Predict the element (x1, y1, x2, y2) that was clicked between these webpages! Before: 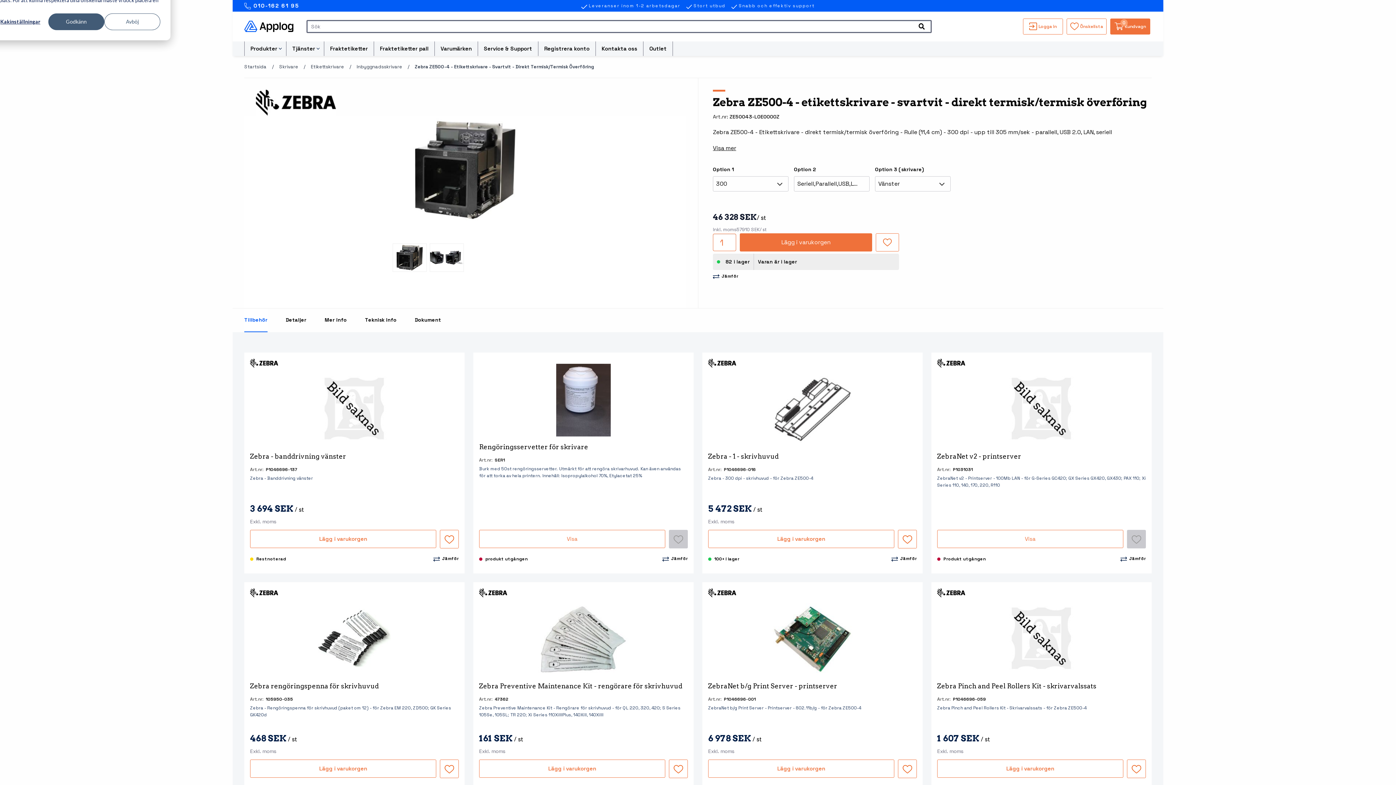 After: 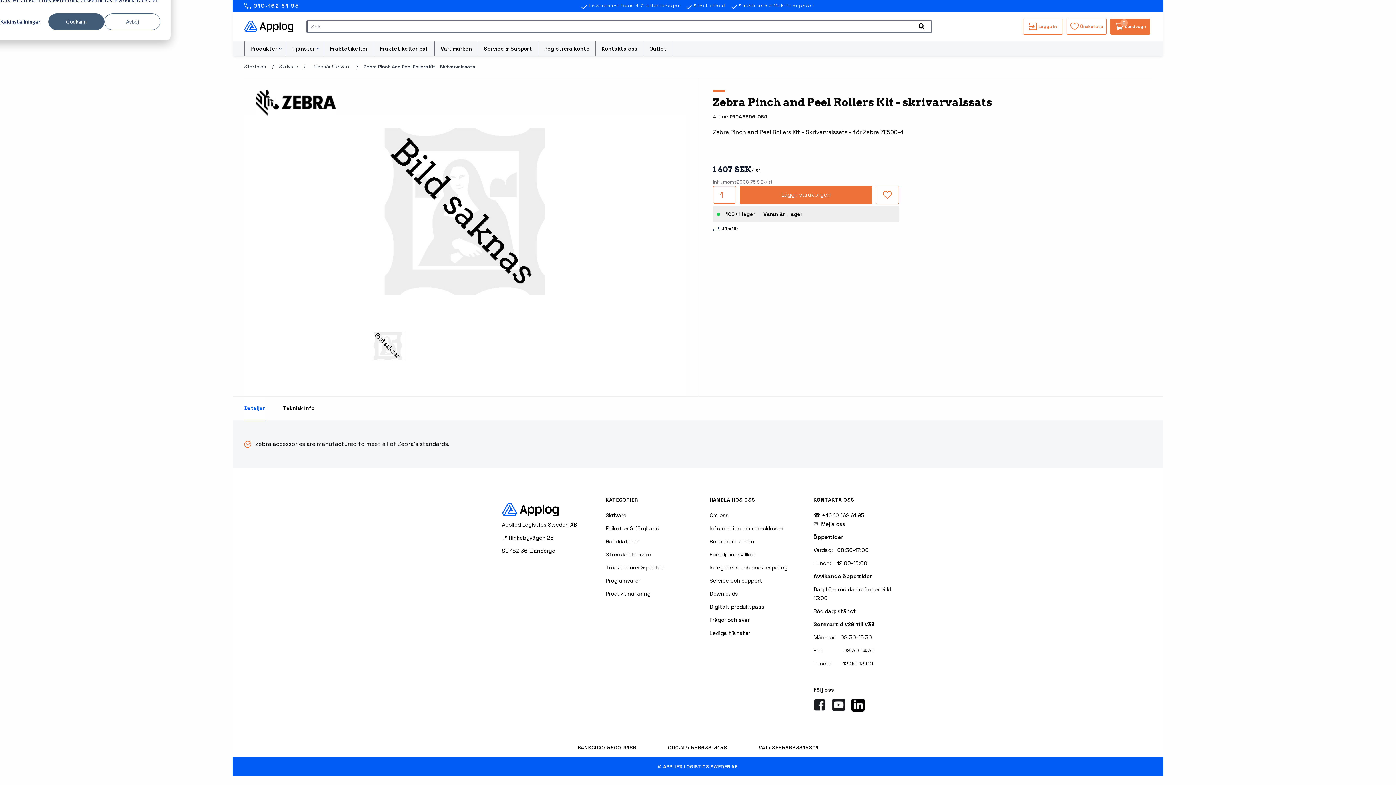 Action: label: Zebra Pinch and Peel Rollers Kit - skrivarvalssats bbox: (937, 681, 1146, 691)